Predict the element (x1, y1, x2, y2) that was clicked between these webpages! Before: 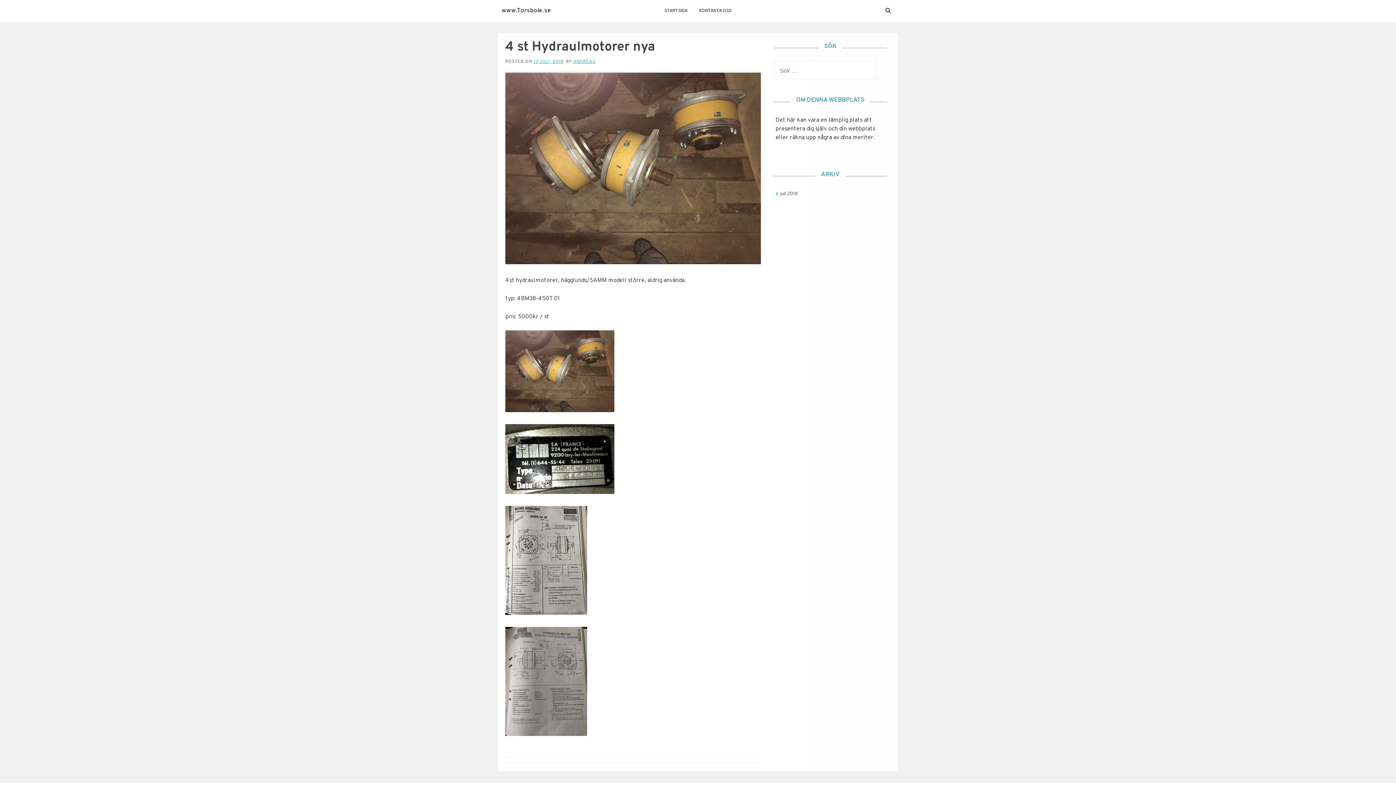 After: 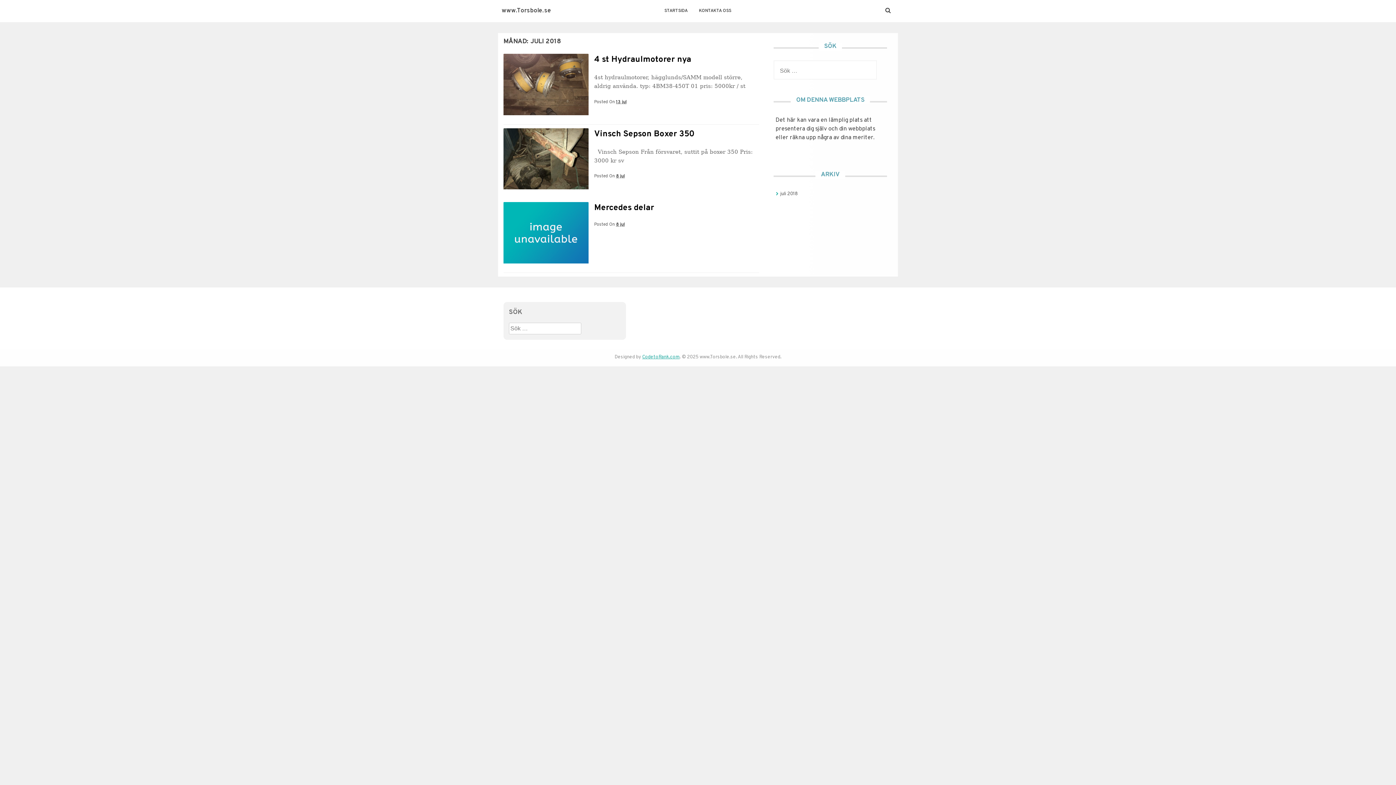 Action: label: juli 2018 bbox: (780, 191, 797, 197)